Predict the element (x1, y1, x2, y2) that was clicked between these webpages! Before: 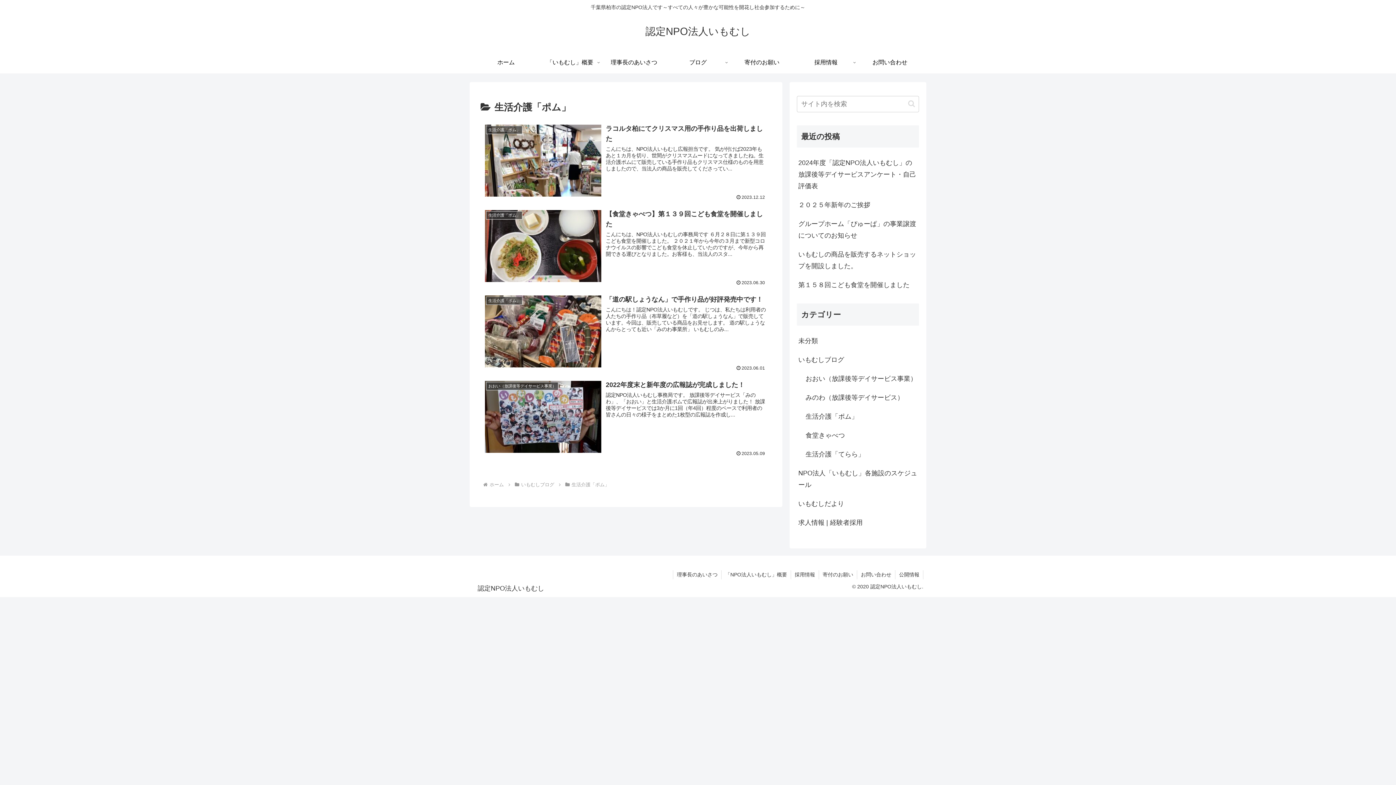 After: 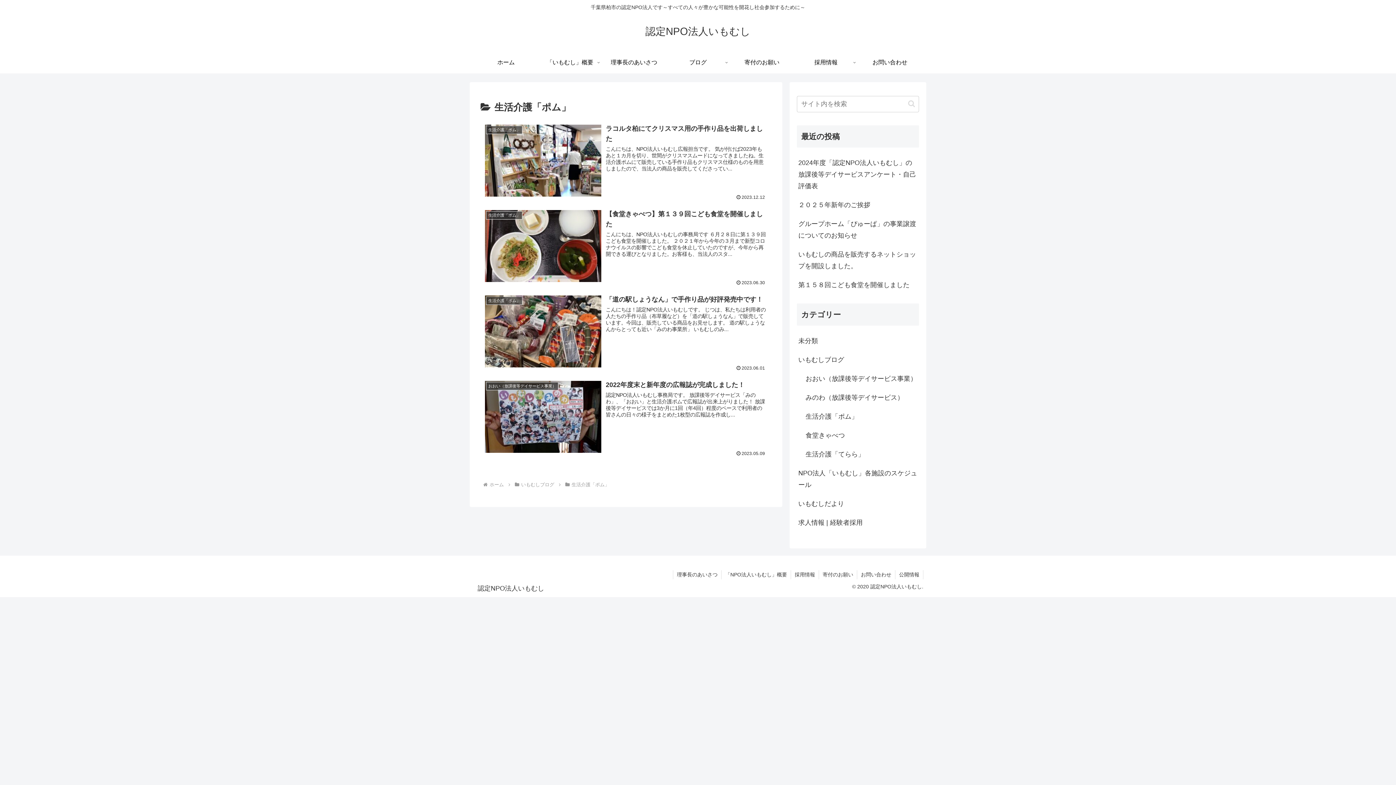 Action: bbox: (570, 482, 610, 487) label: 生活介護「ポム」